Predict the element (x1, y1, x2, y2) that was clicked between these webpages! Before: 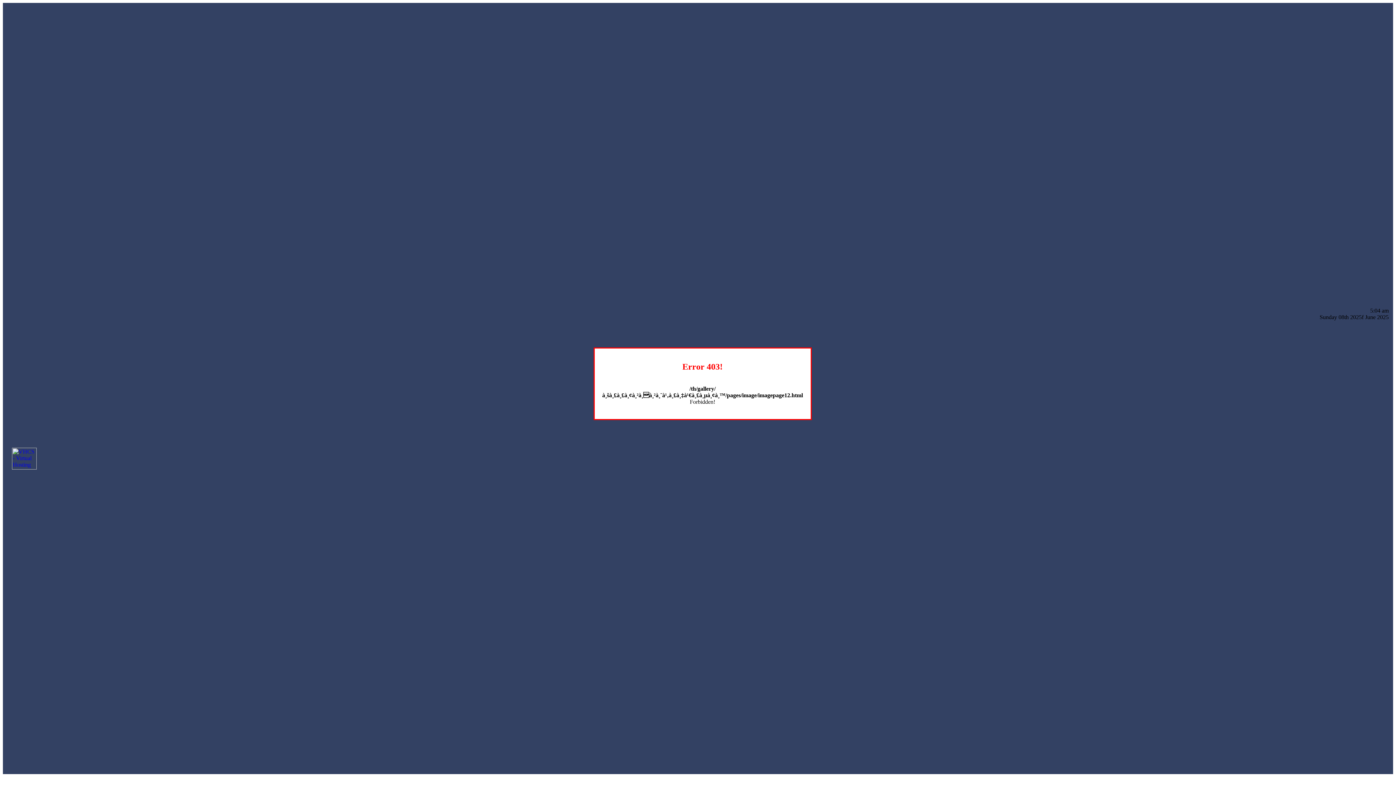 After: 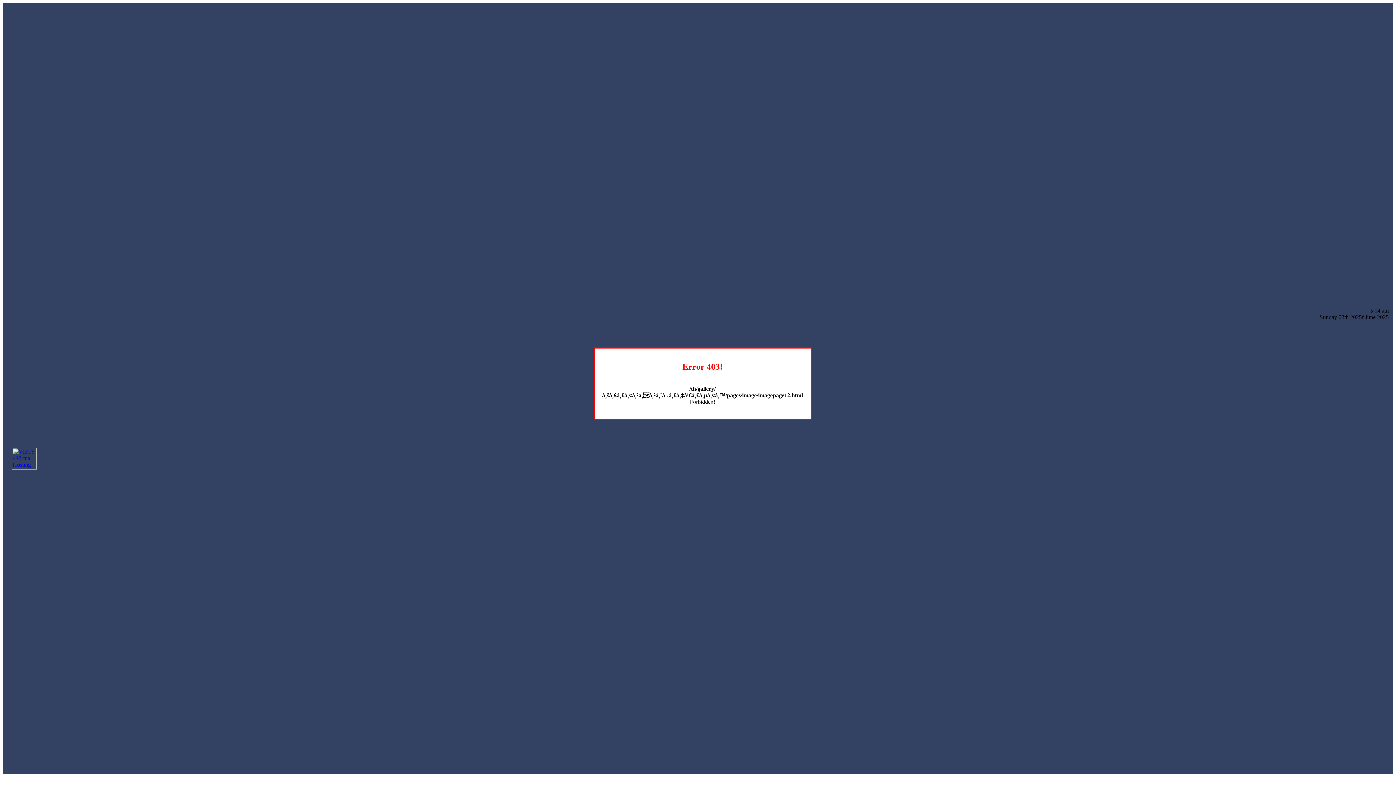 Action: bbox: (12, 464, 36, 470)